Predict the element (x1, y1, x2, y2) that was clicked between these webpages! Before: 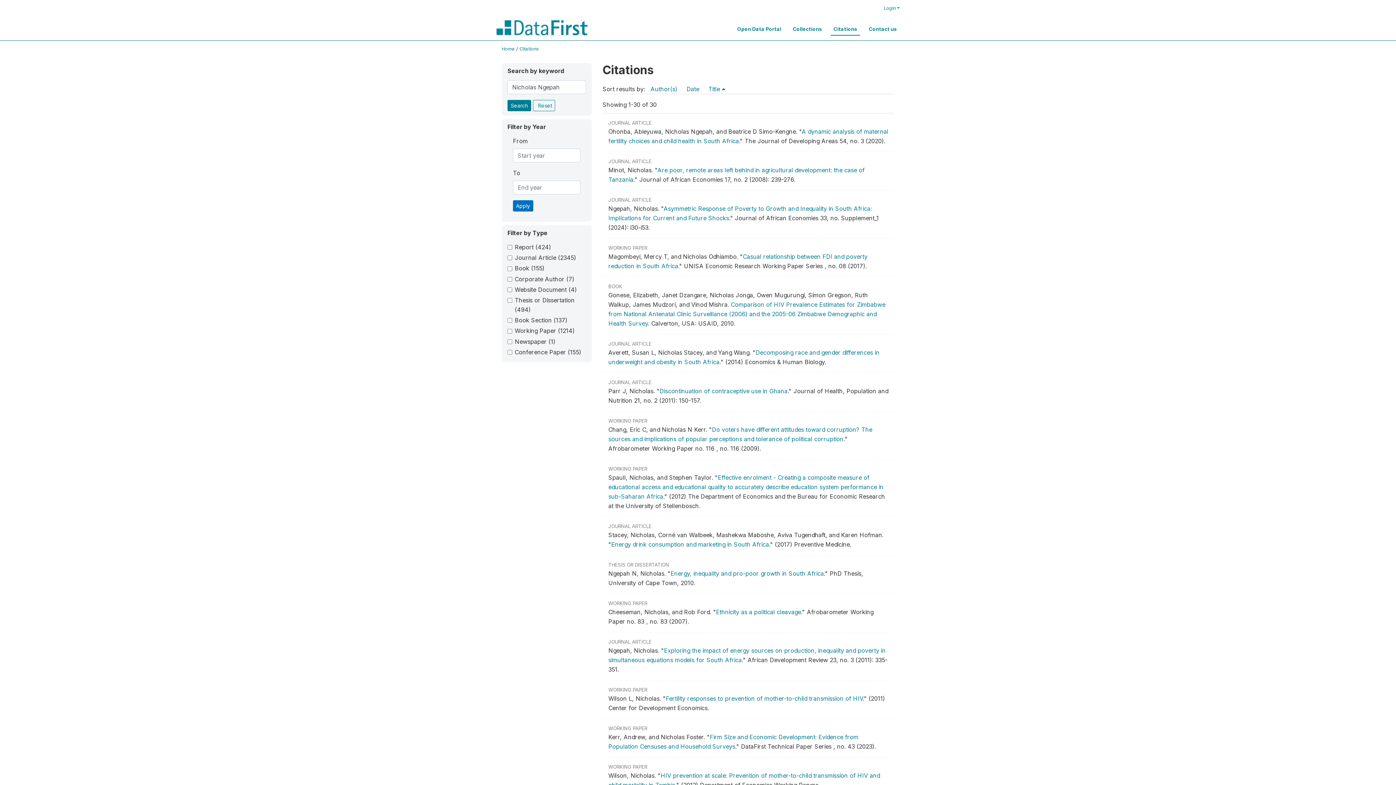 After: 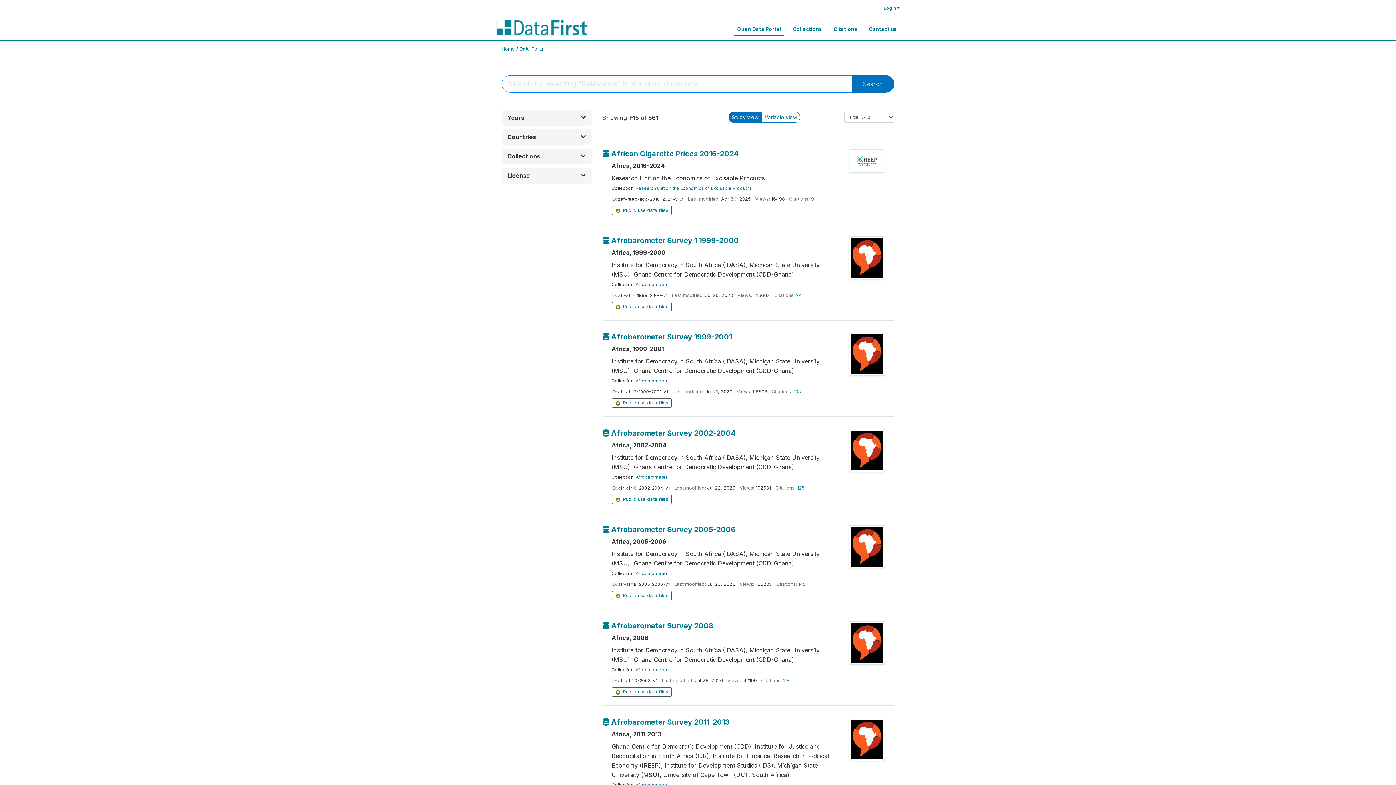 Action: bbox: (496, 23, 588, 30)